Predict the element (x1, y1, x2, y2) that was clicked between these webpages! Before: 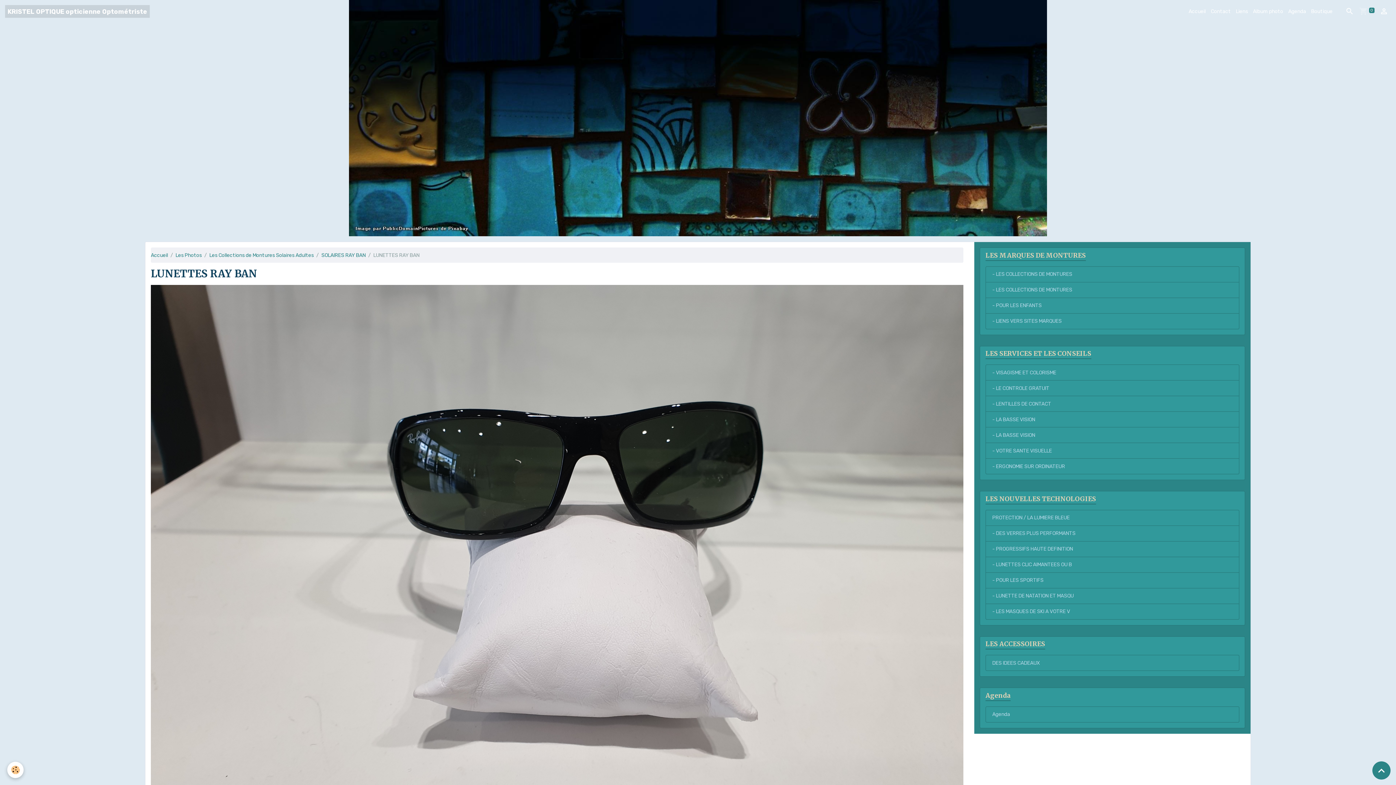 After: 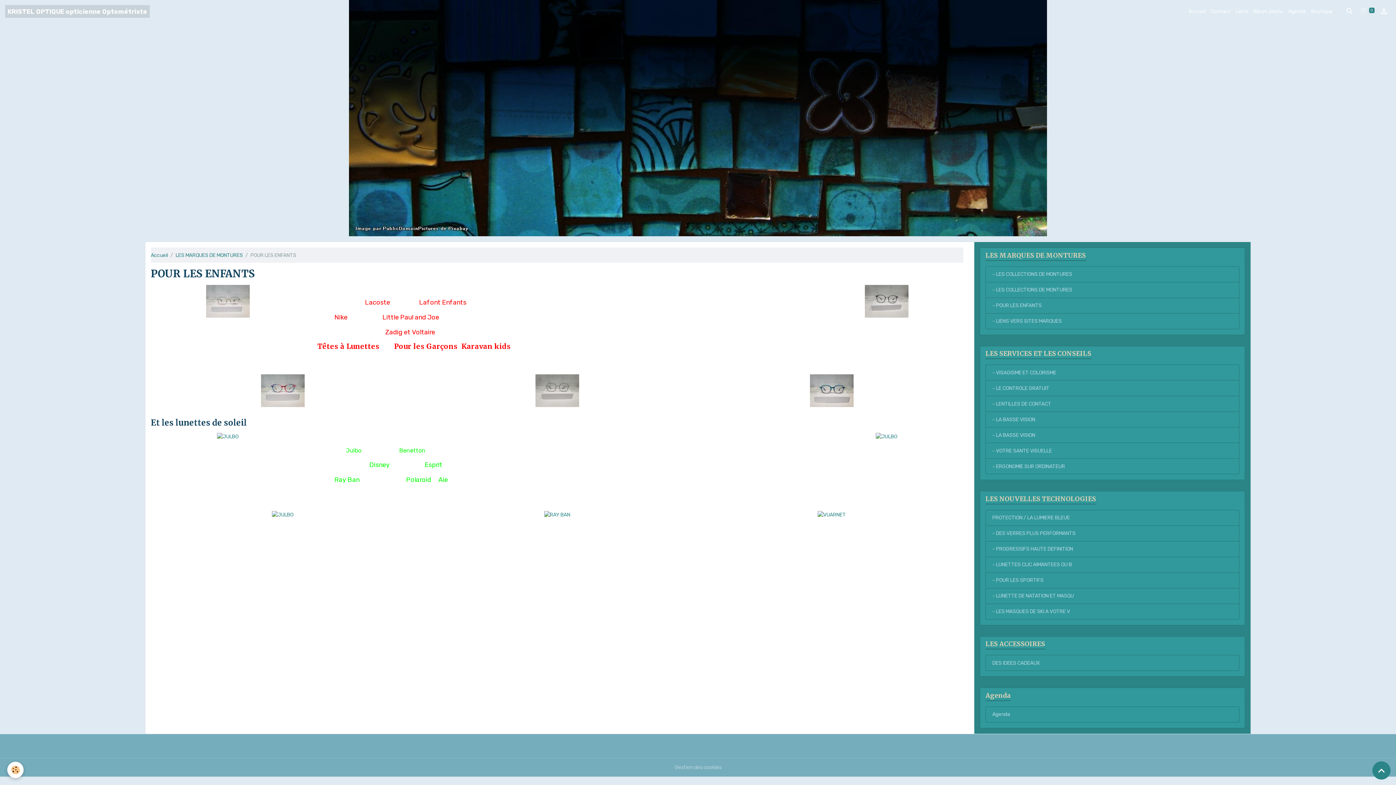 Action: bbox: (985, 297, 1239, 313) label: - POUR LES ENFANTS